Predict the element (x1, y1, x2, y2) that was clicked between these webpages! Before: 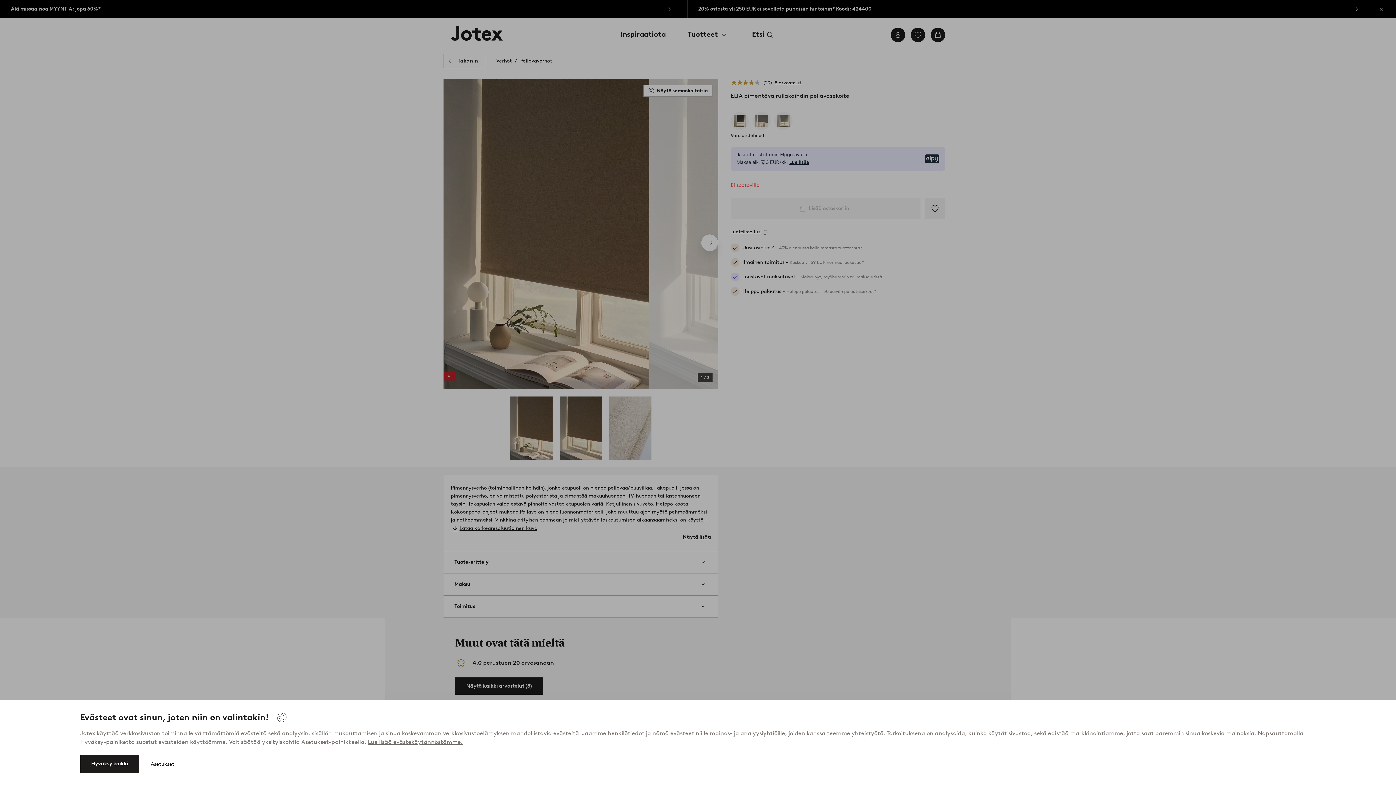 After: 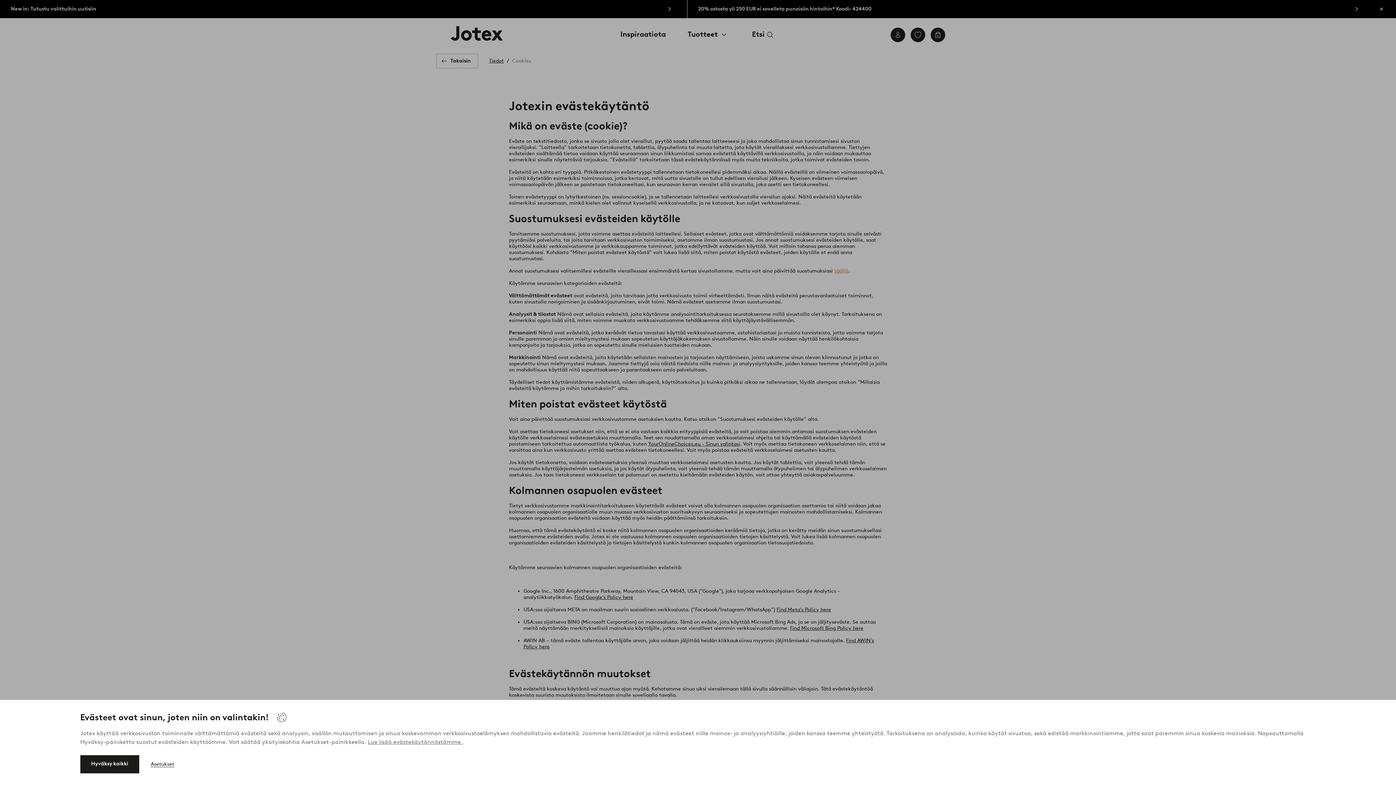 Action: bbox: (367, 738, 462, 745) label: Lue lisää evästekäytännöstämme.